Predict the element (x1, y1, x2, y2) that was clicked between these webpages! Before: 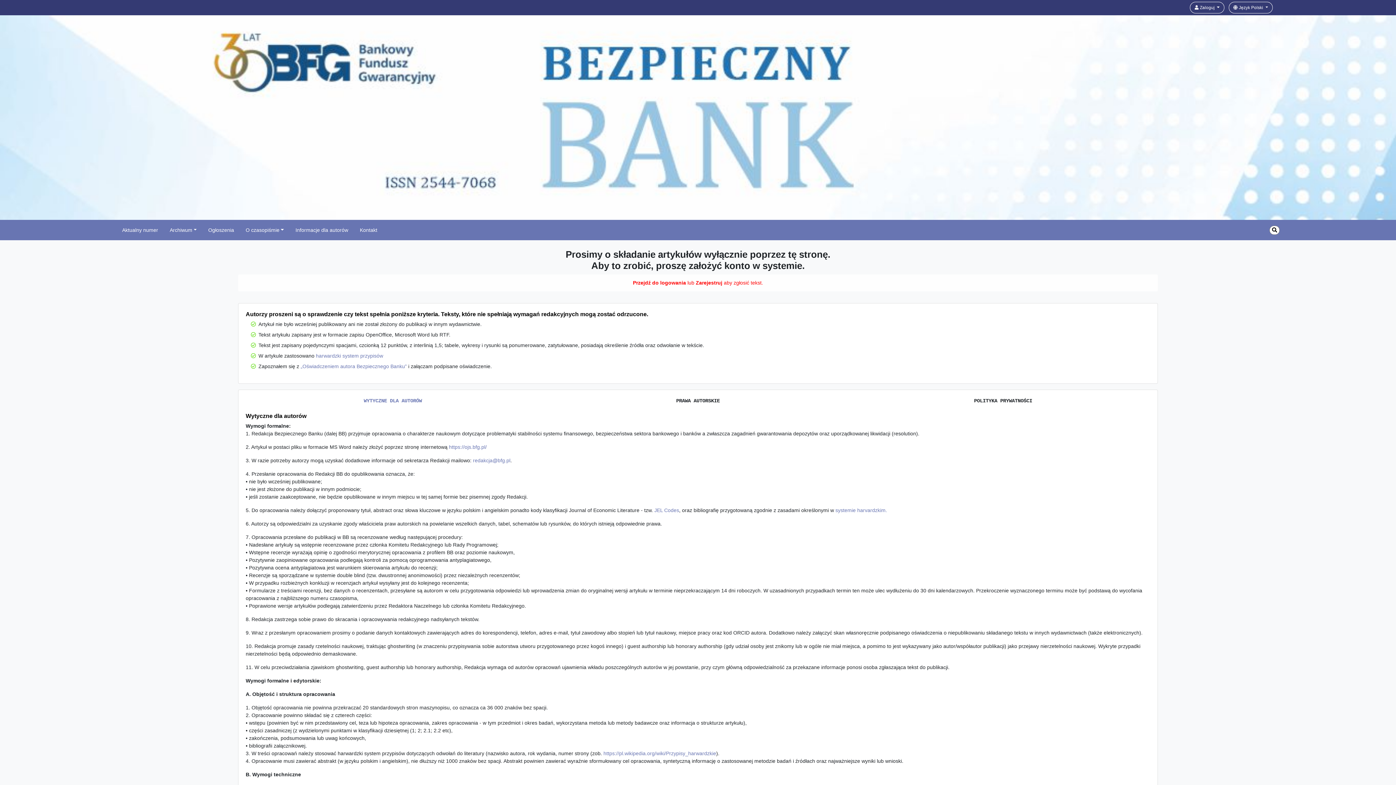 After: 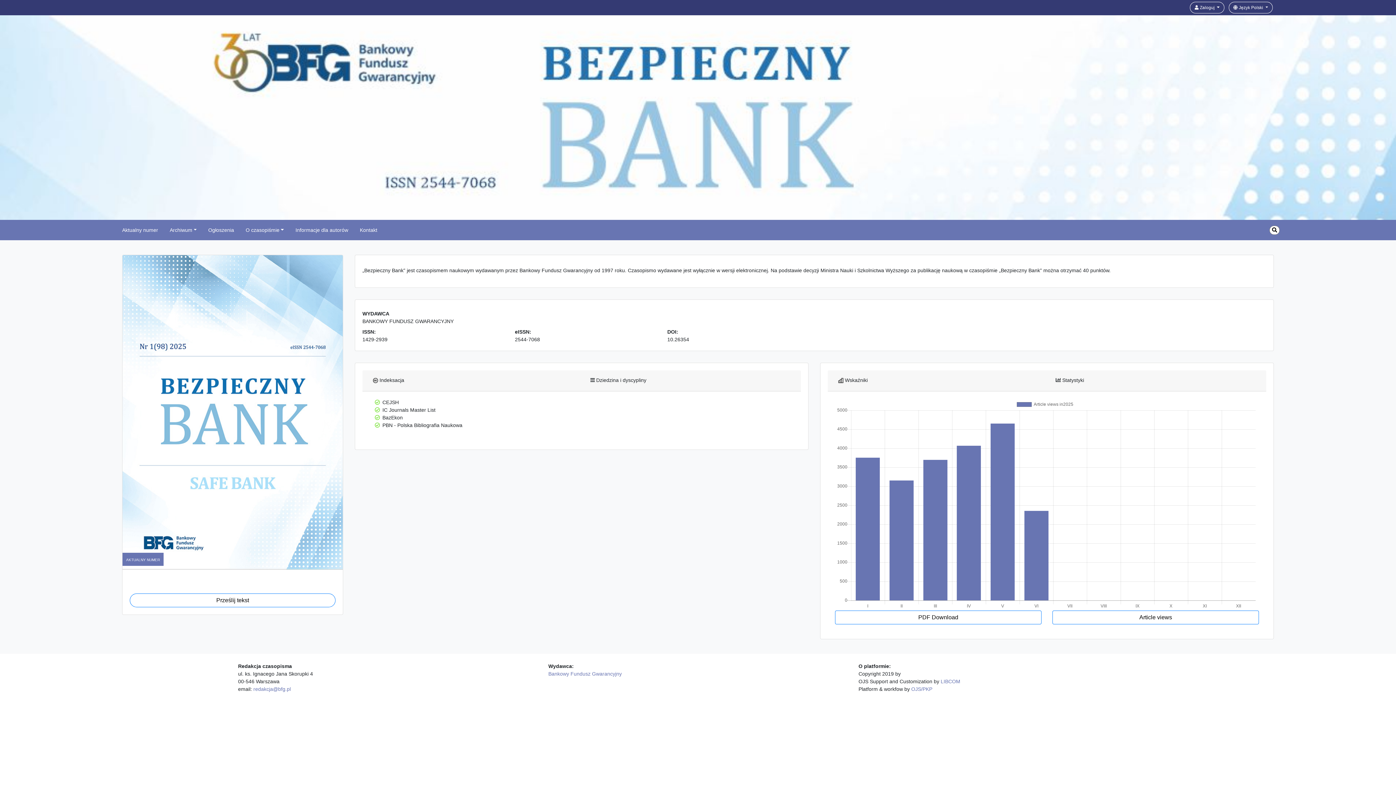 Action: bbox: (0, 114, 1396, 120)